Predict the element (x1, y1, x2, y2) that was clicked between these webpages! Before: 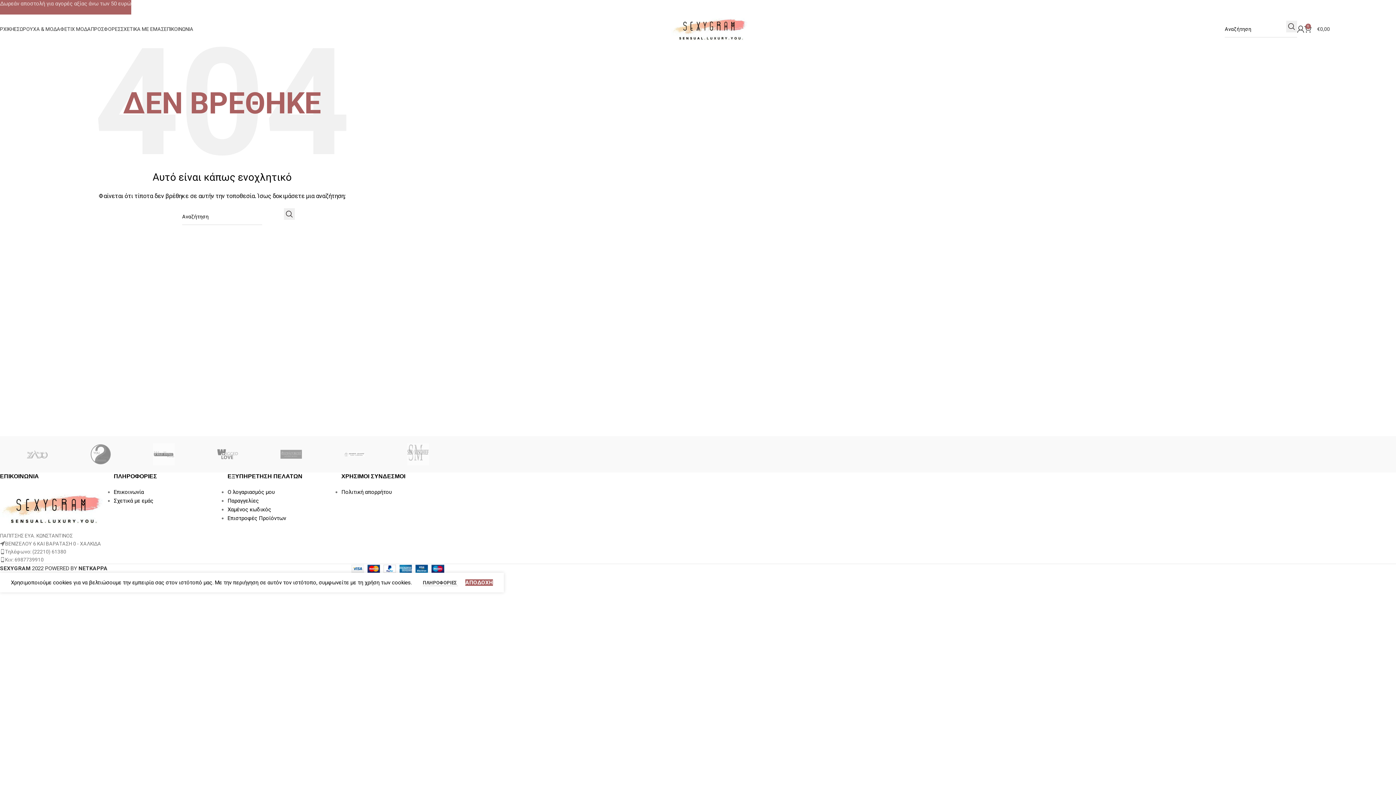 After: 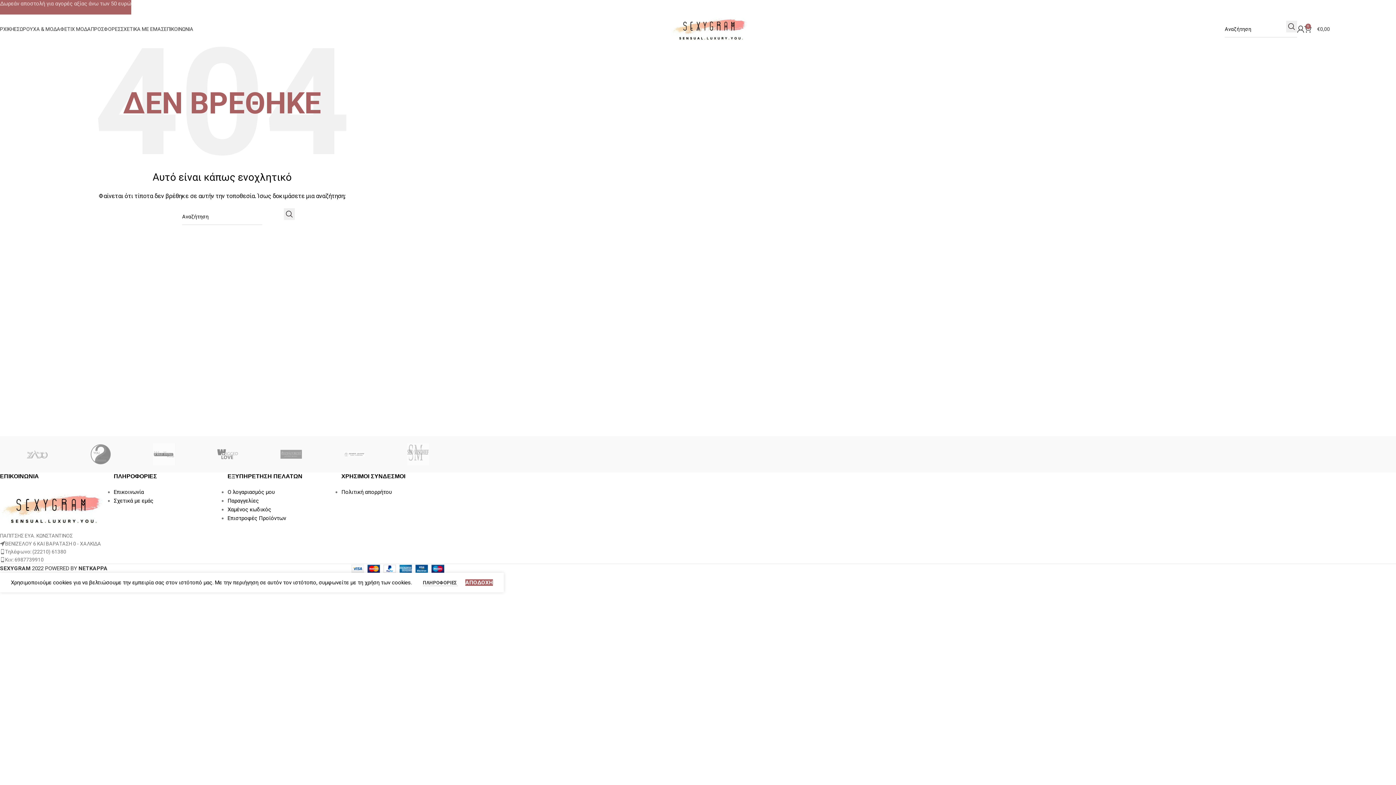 Action: bbox: (322, 436, 386, 472)